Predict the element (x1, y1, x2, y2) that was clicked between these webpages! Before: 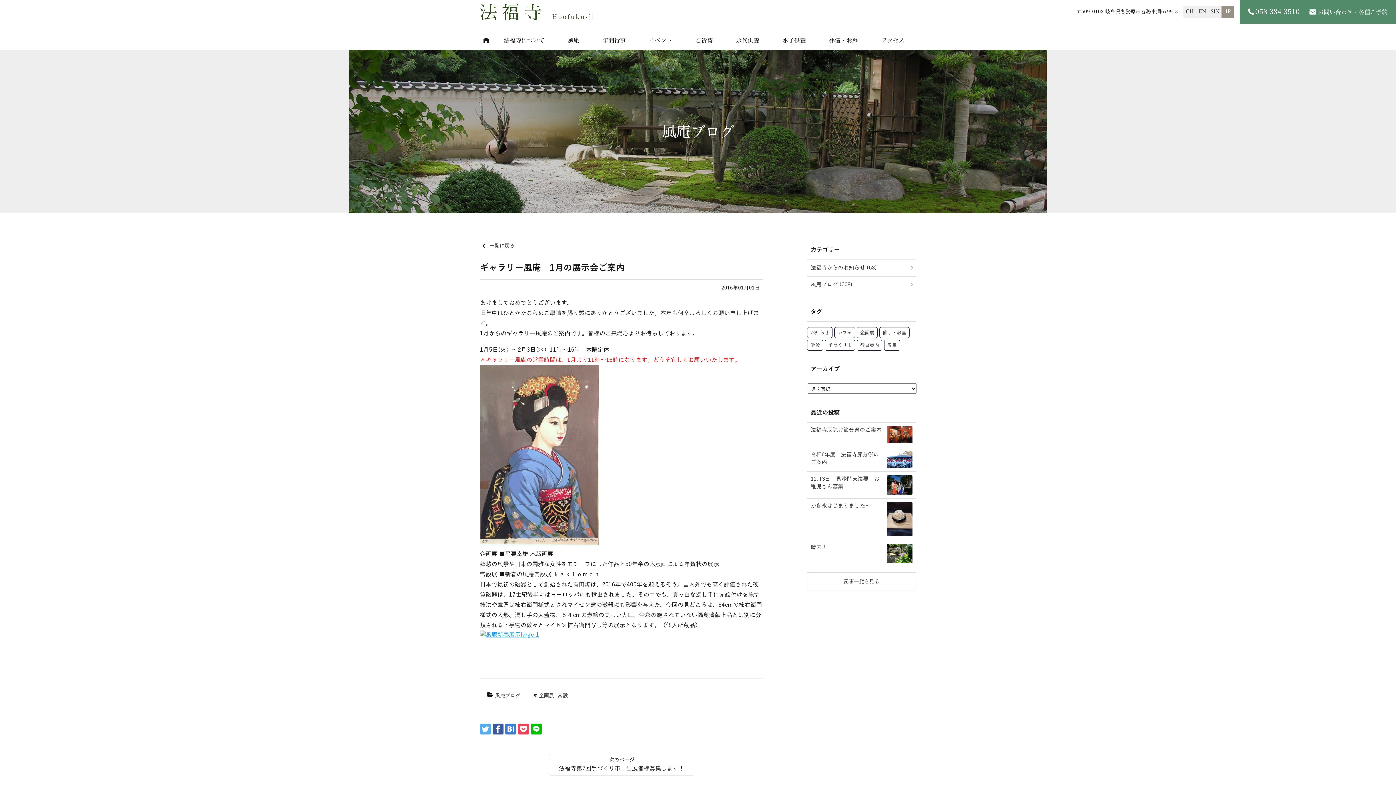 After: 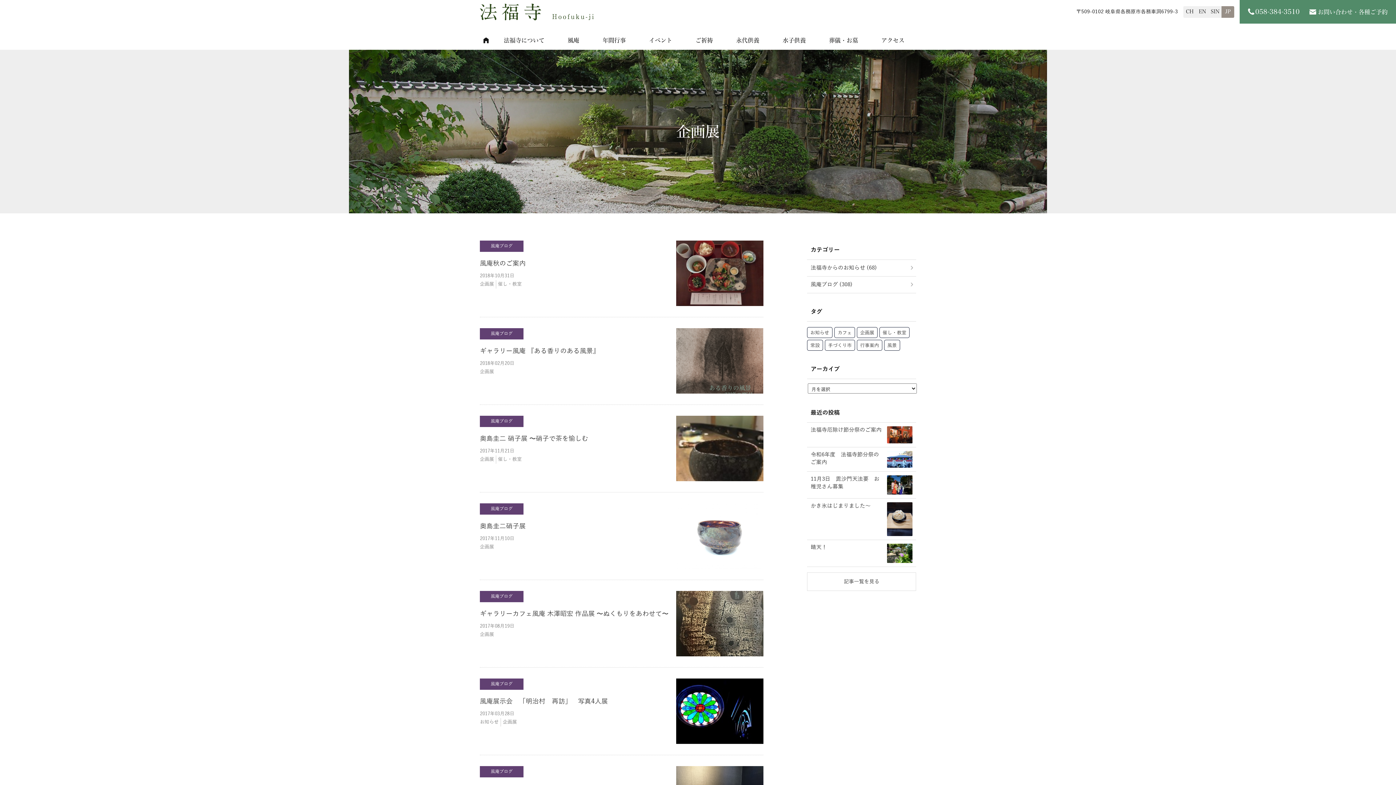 Action: bbox: (538, 693, 554, 698) label: 企画展